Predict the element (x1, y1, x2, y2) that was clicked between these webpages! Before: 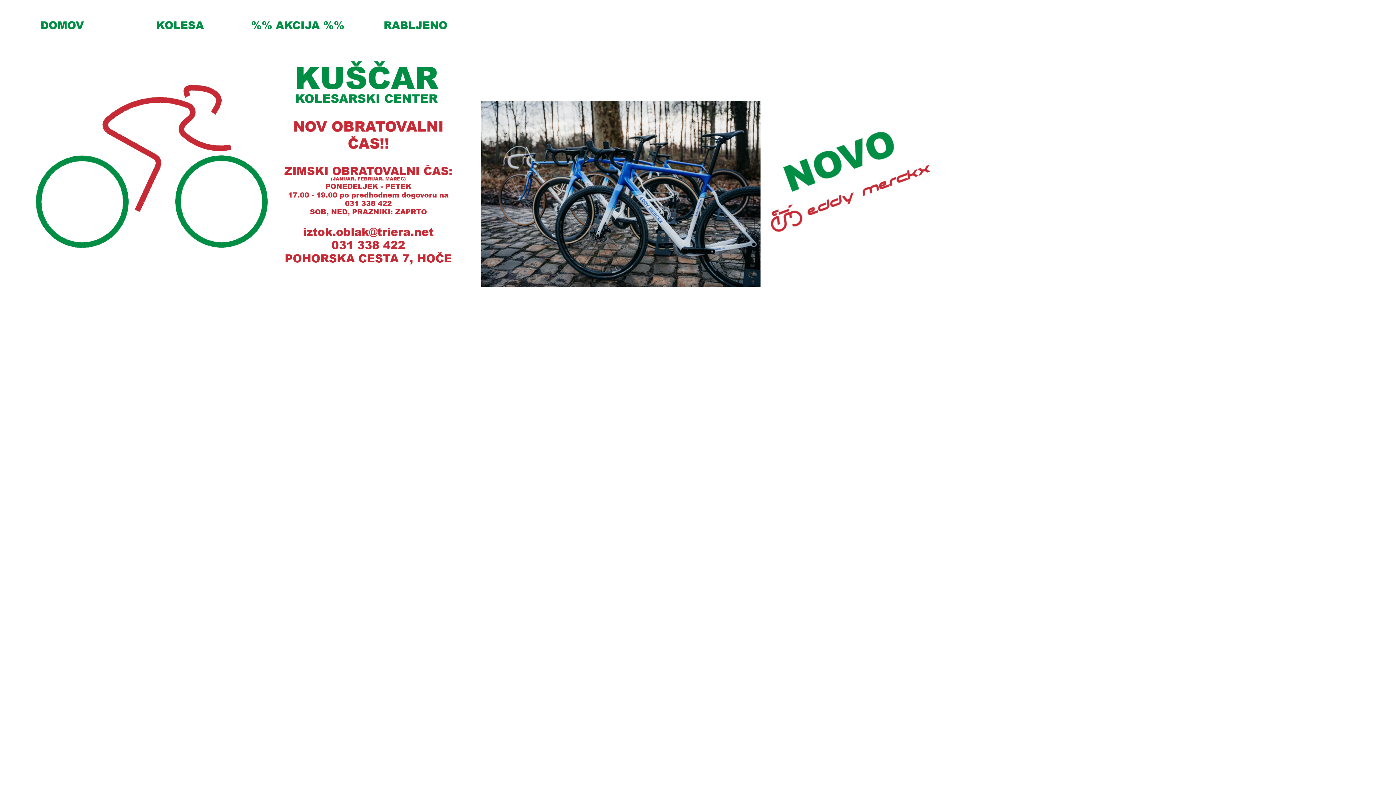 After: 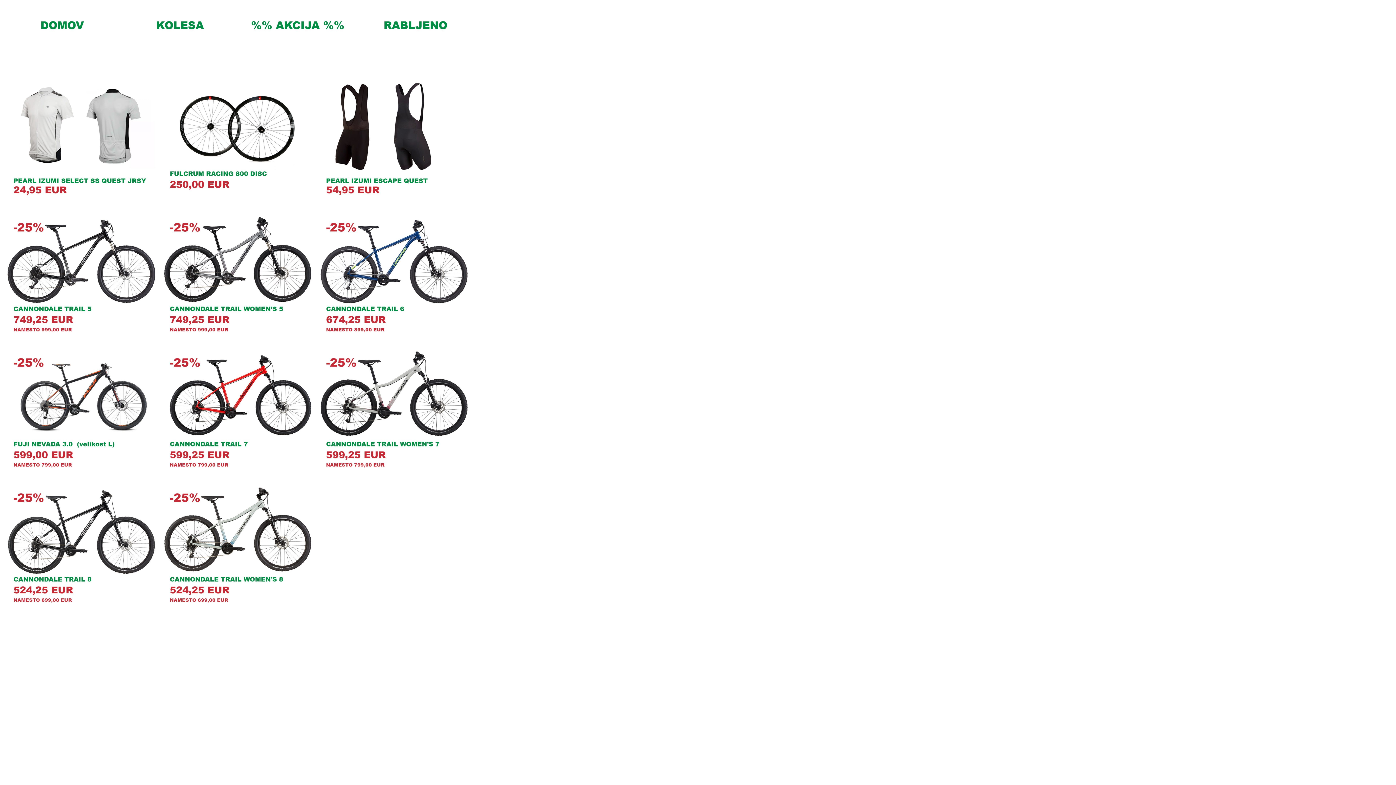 Action: bbox: (239, 32, 356, 38)